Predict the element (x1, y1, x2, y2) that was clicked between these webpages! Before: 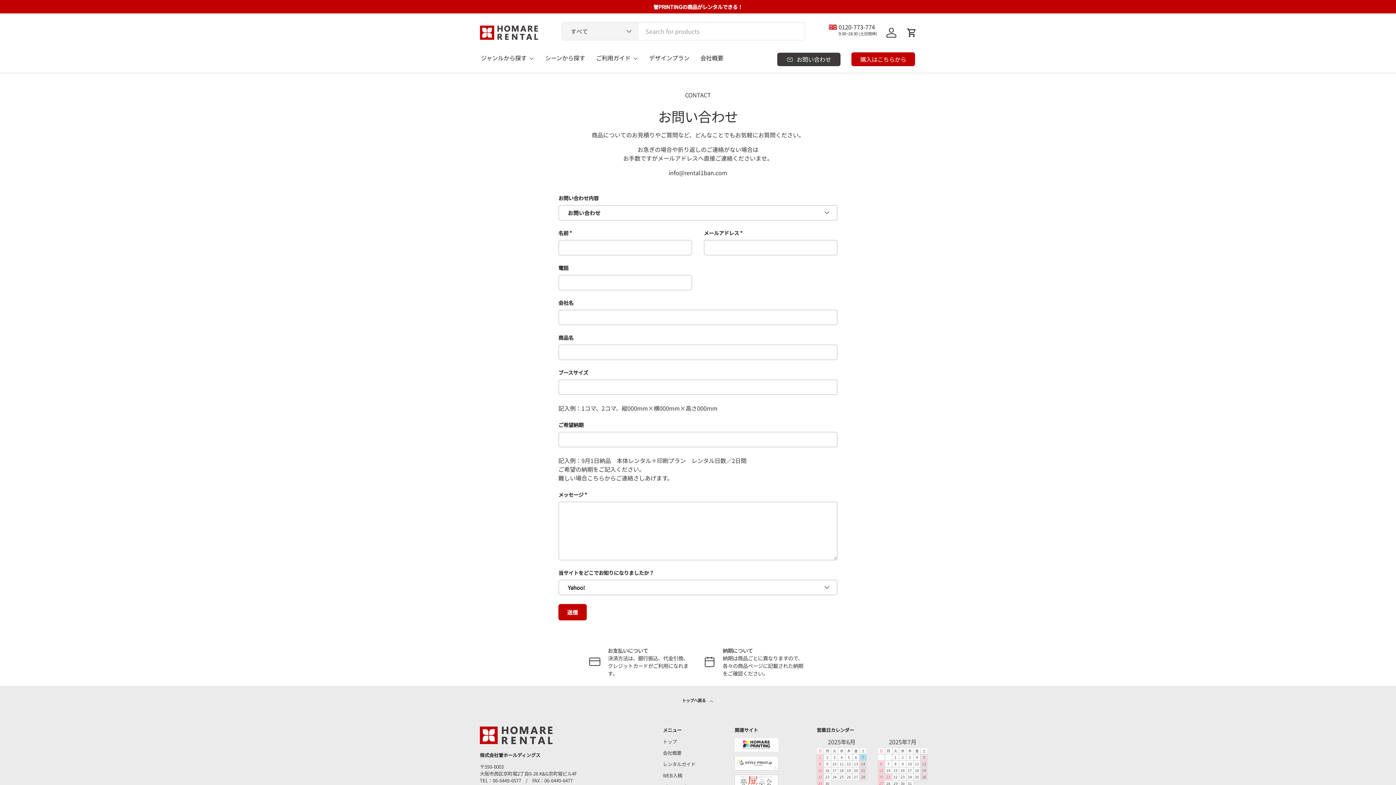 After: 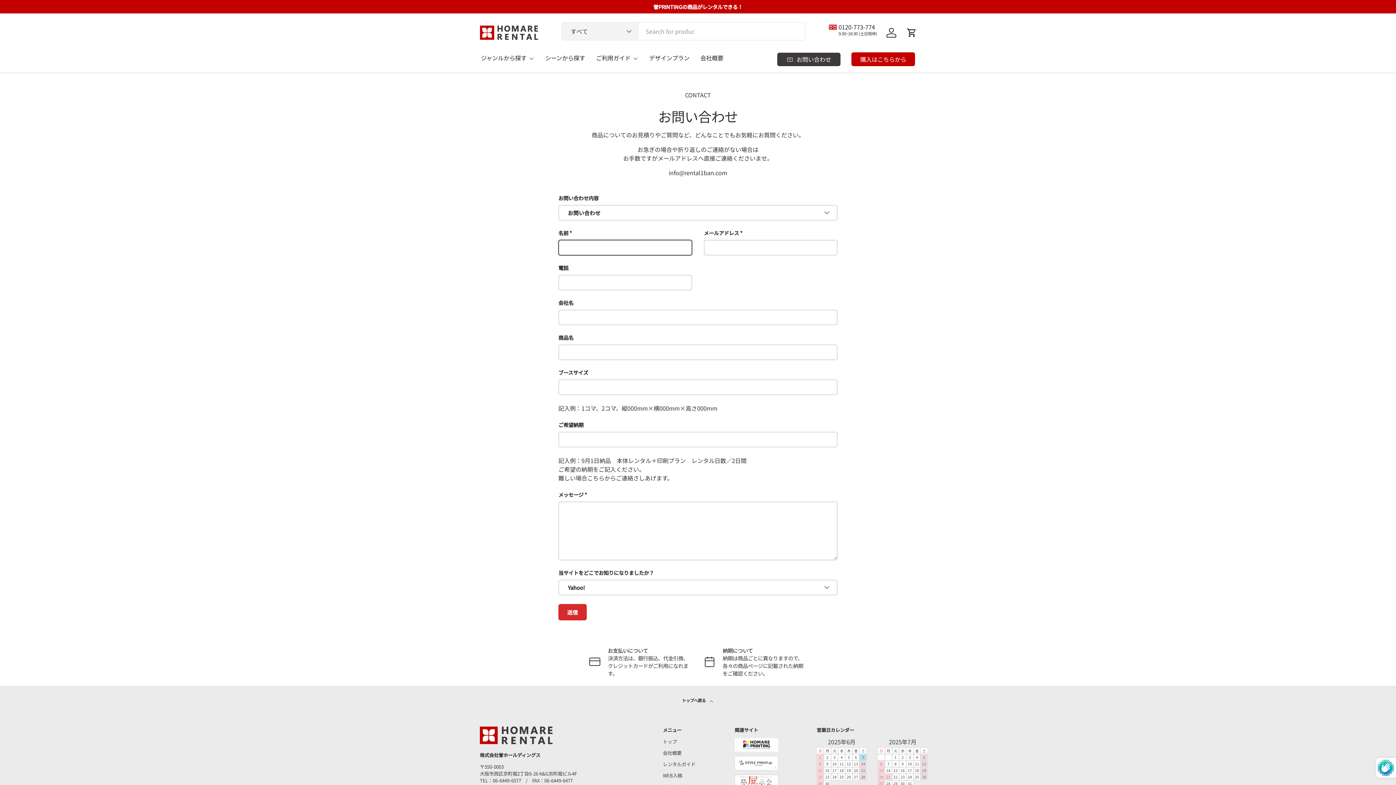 Action: label: 送信 bbox: (558, 604, 586, 620)